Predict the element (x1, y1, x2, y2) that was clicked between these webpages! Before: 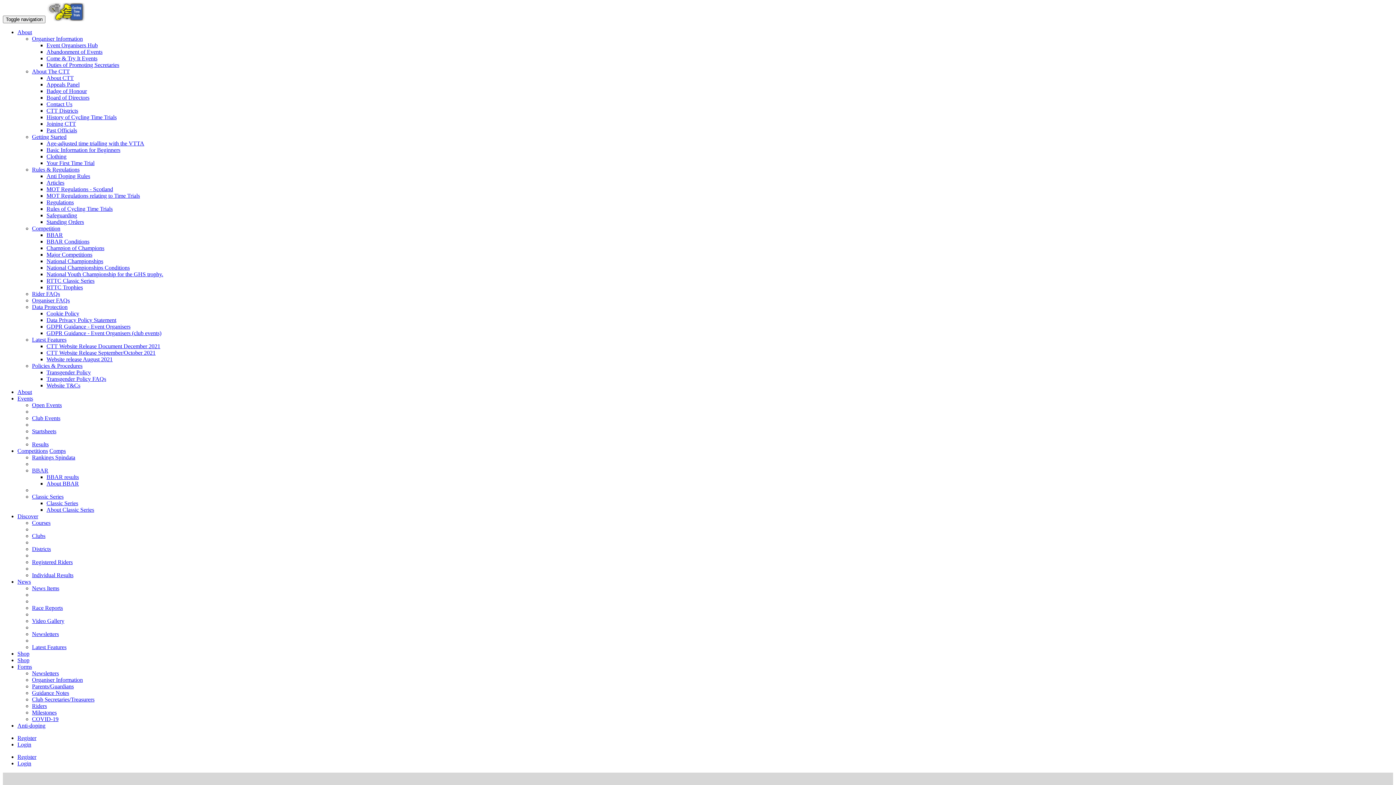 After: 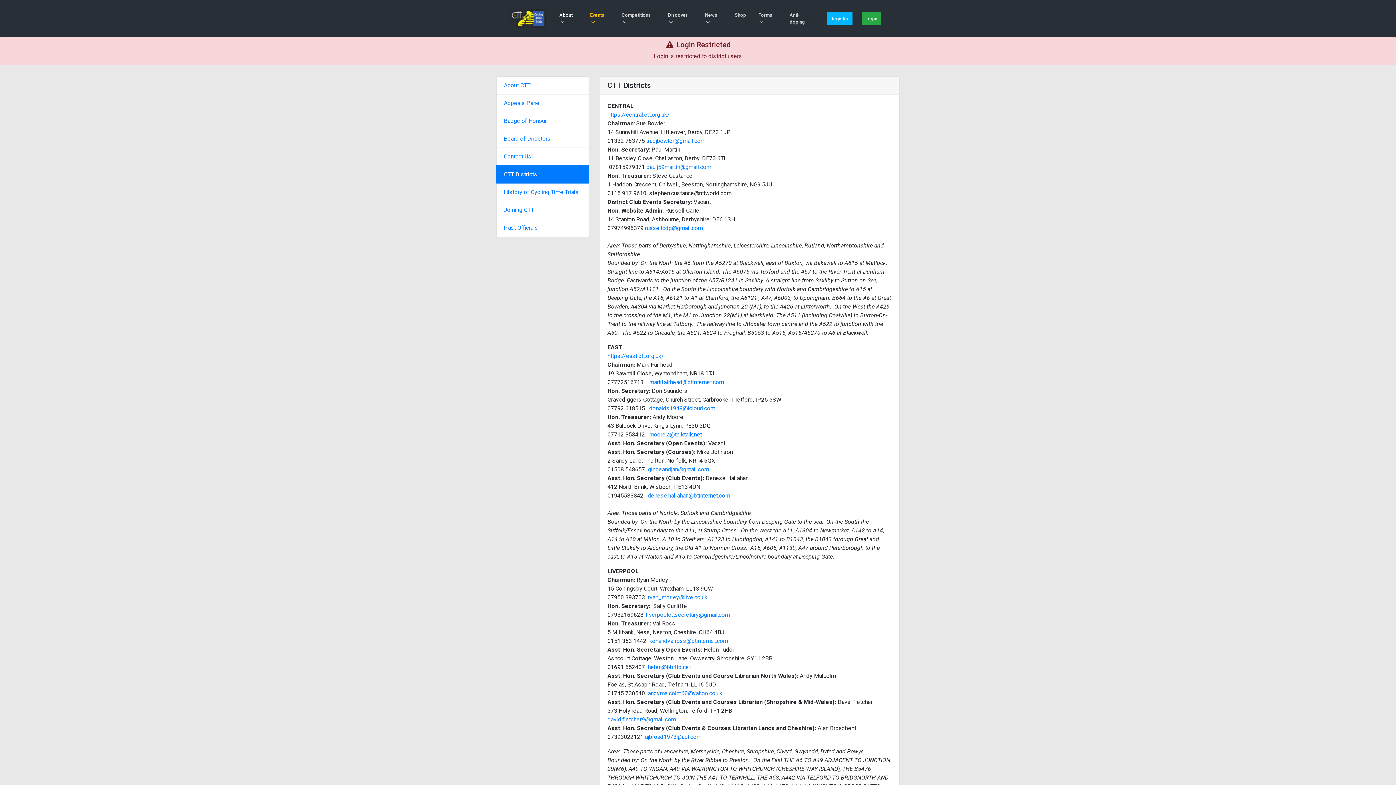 Action: label: CTT Districts bbox: (46, 107, 78, 113)